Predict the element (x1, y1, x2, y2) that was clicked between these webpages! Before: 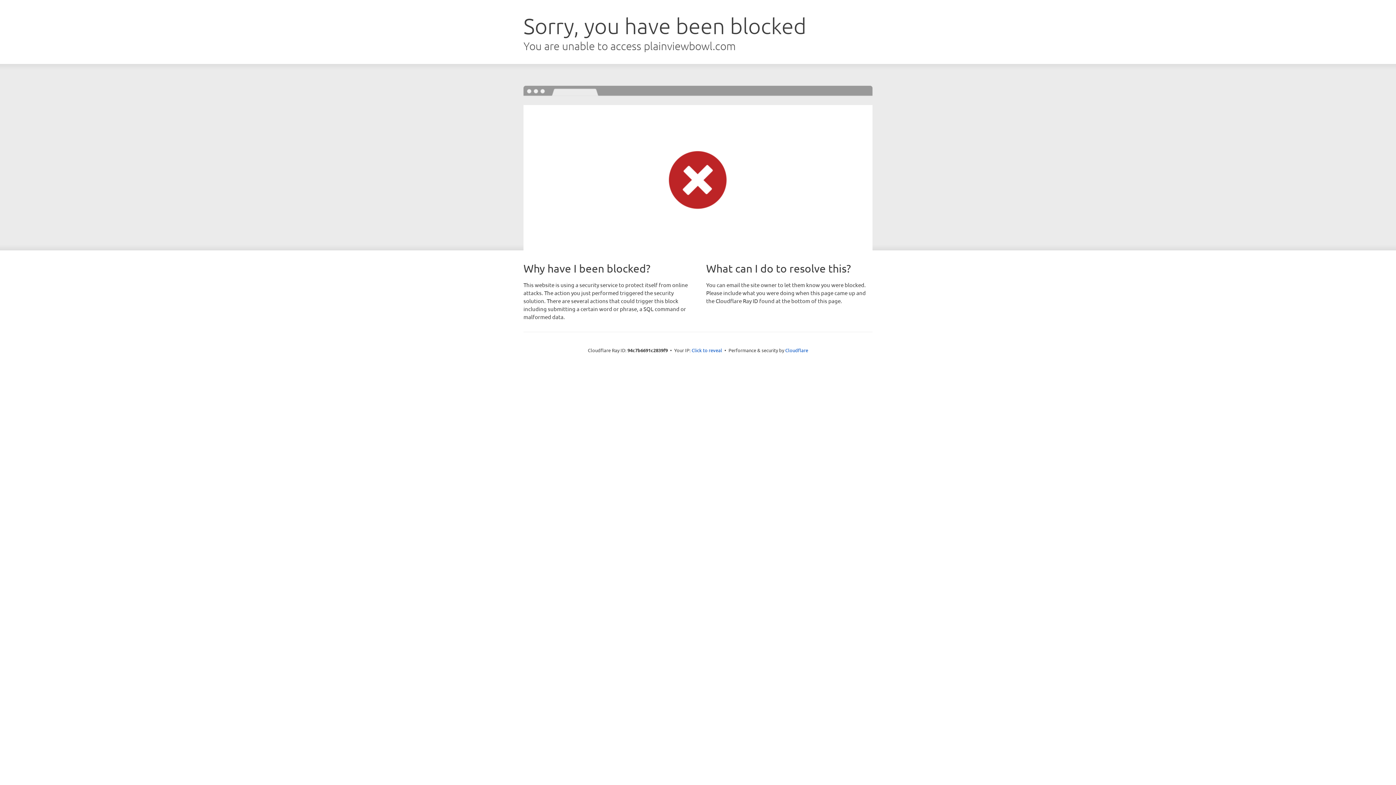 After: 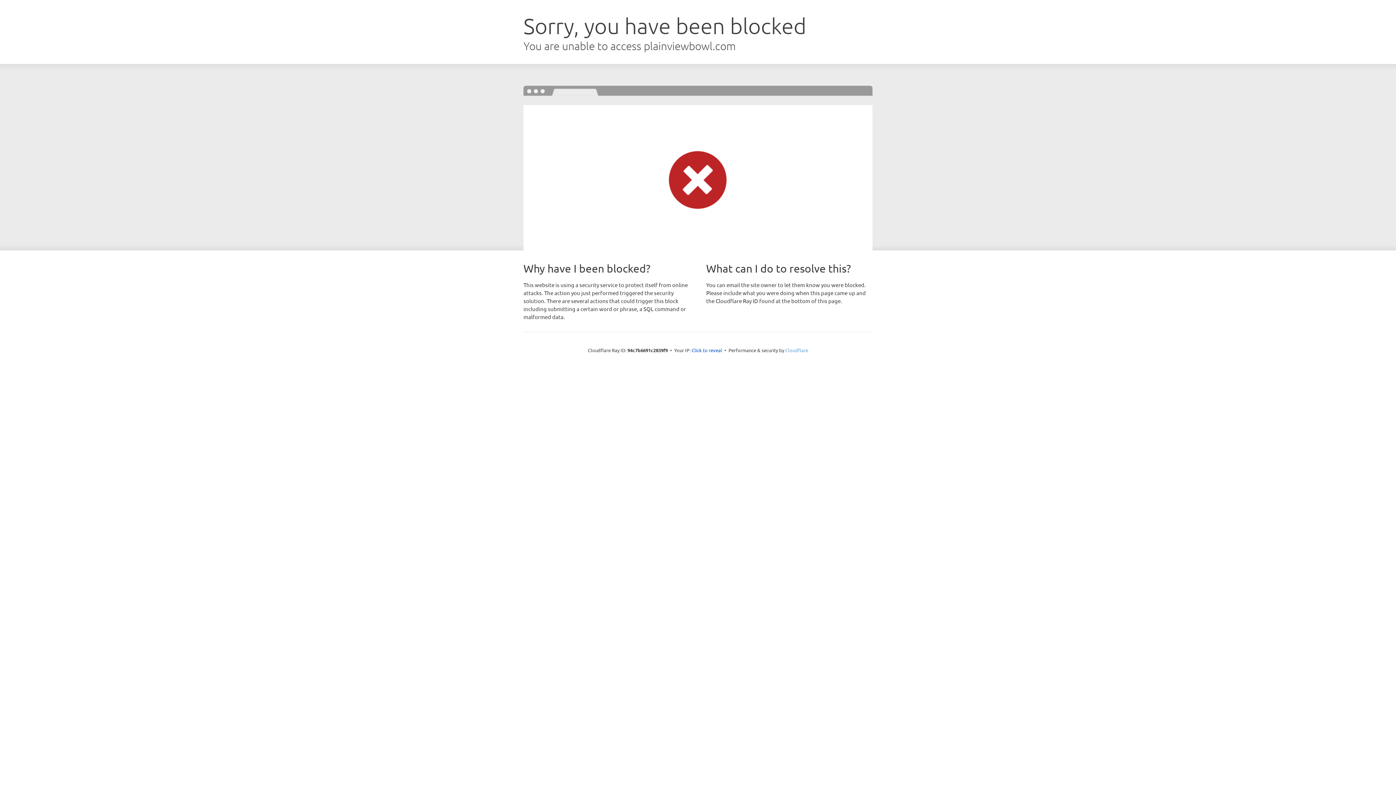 Action: bbox: (785, 347, 808, 353) label: Cloudflare